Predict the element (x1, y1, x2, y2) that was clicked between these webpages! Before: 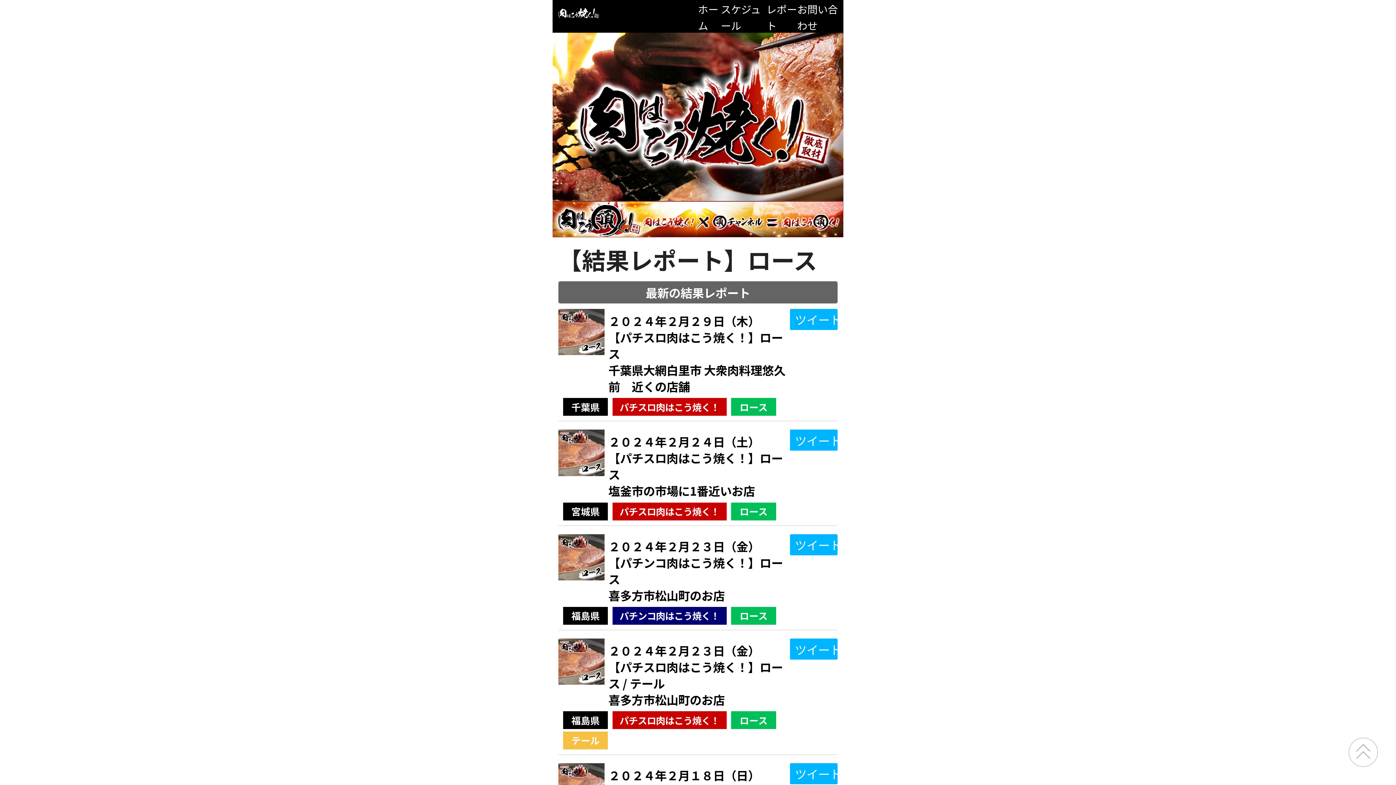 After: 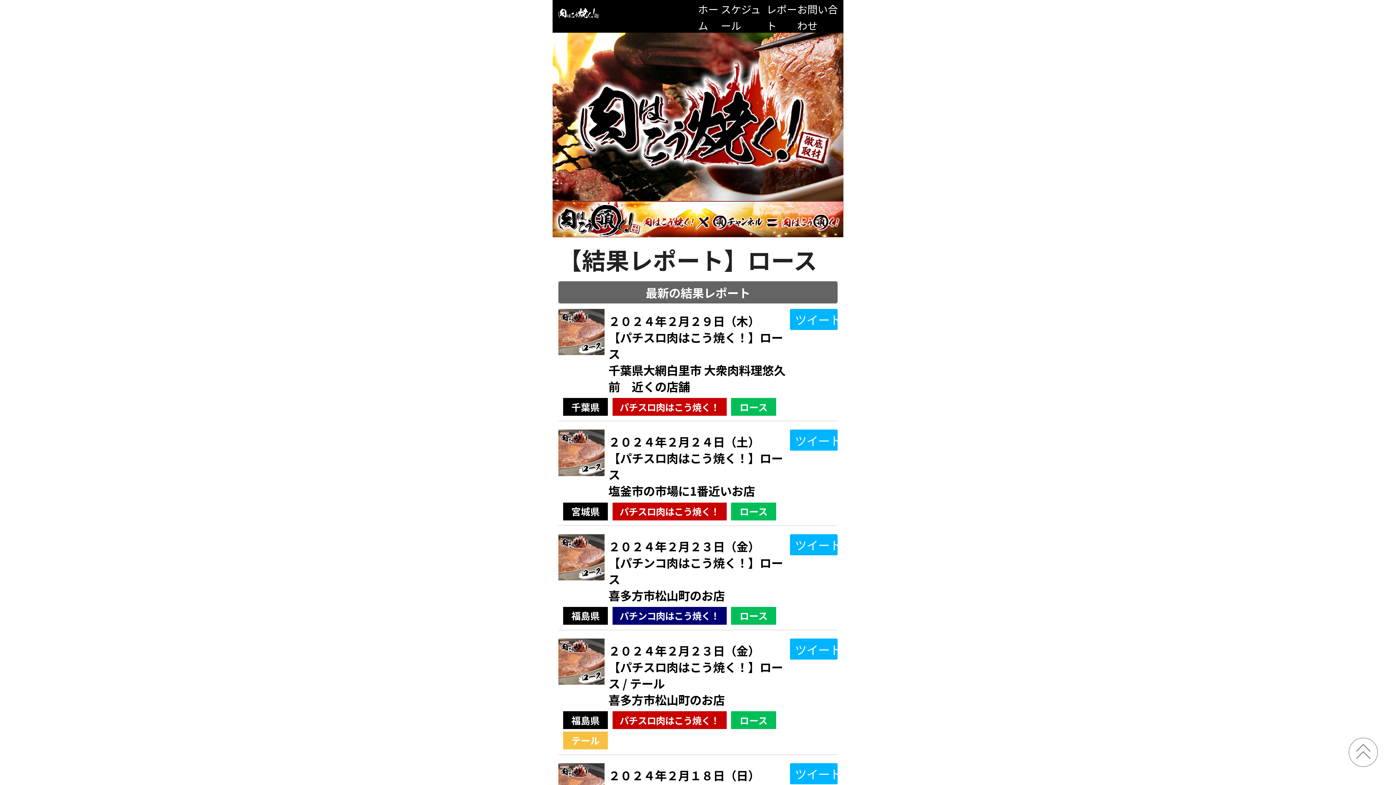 Action: bbox: (1349, 738, 1378, 767)